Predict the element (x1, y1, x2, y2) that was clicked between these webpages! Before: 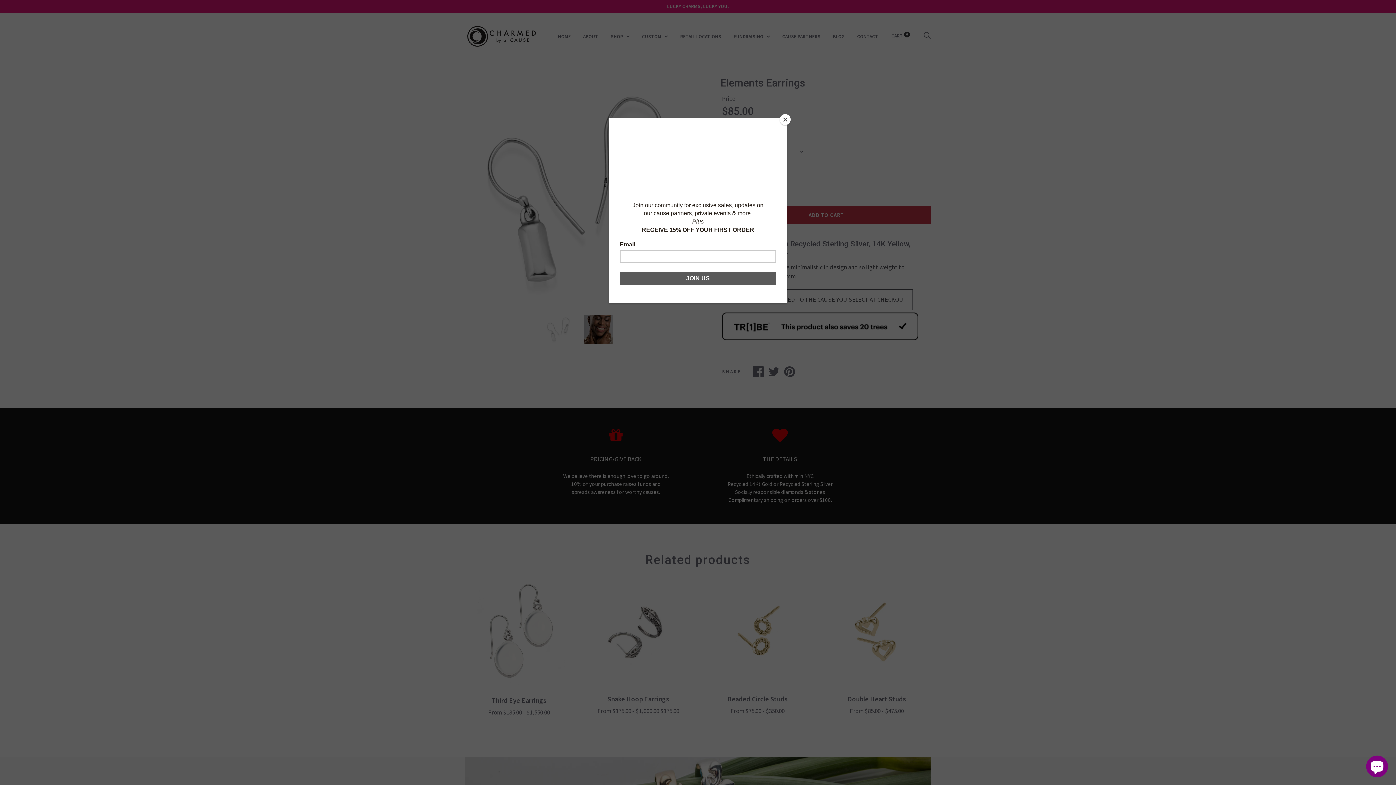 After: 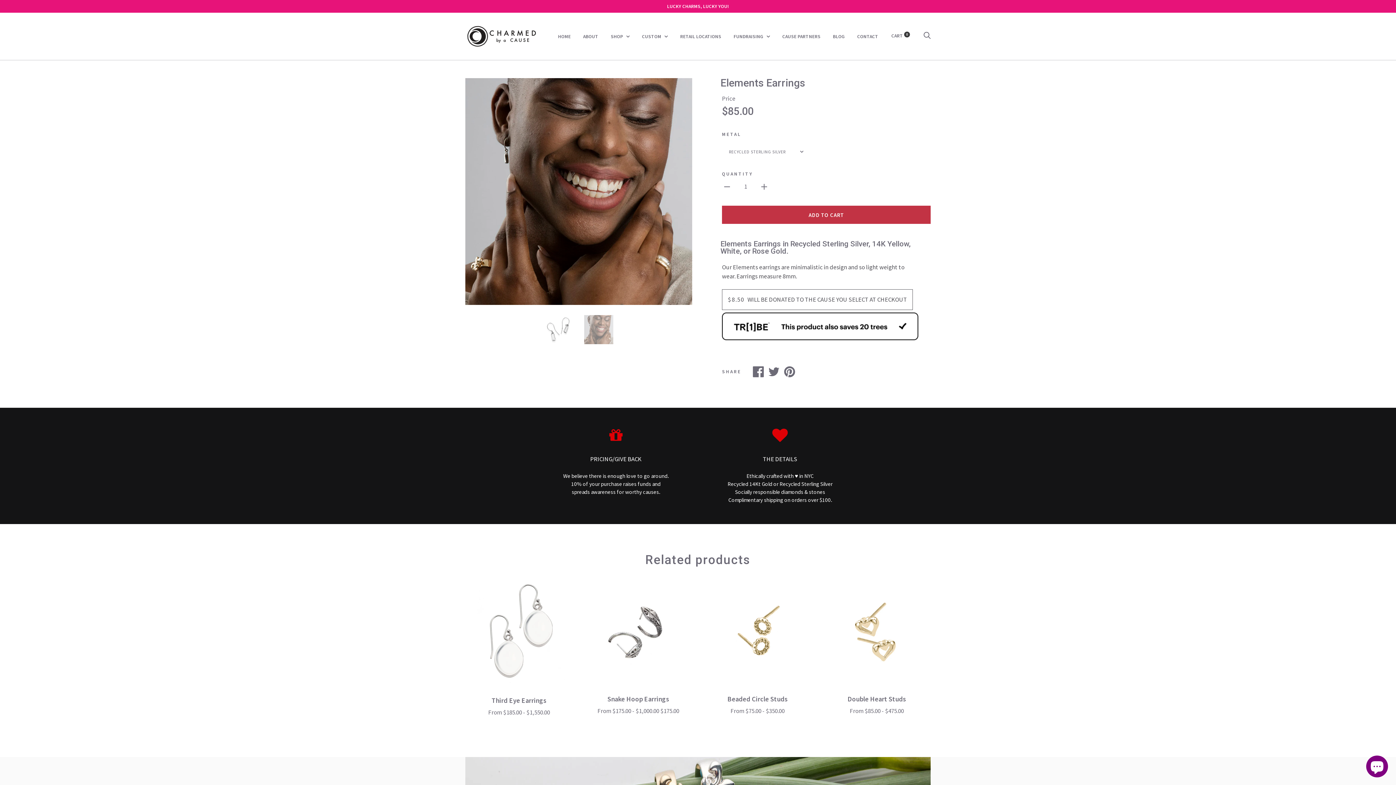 Action: bbox: (780, 114, 790, 125) label: Close